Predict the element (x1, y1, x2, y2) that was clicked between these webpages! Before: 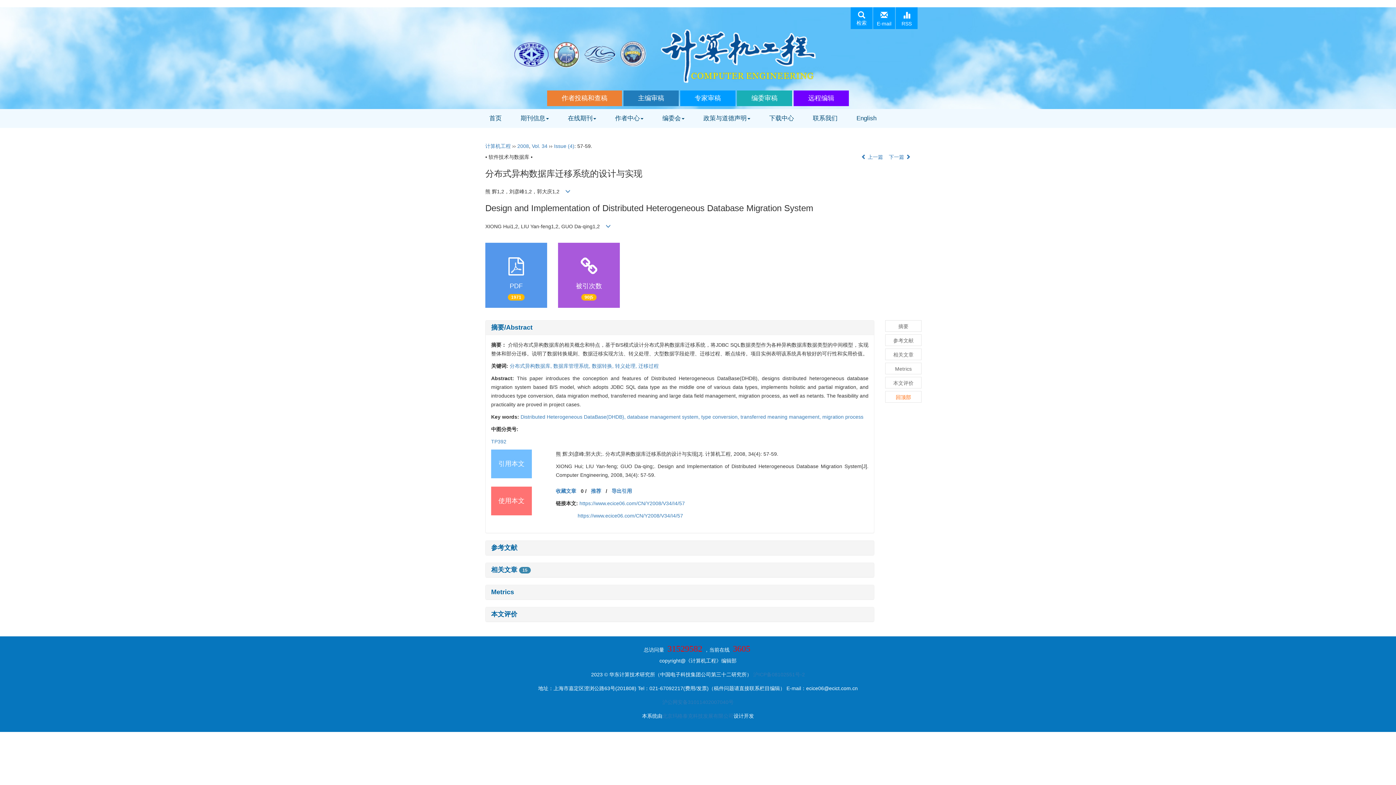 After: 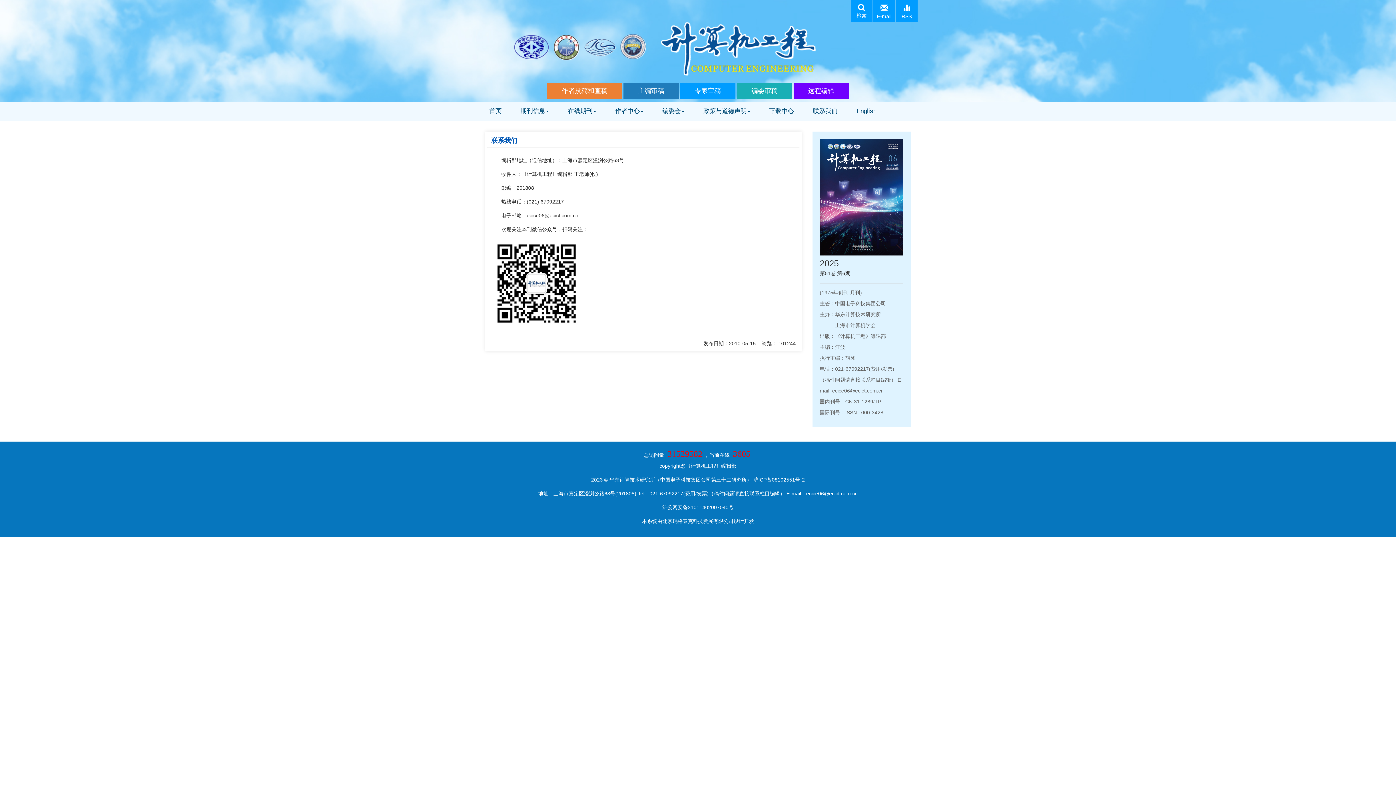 Action: bbox: (803, 109, 847, 128) label: 联系我们